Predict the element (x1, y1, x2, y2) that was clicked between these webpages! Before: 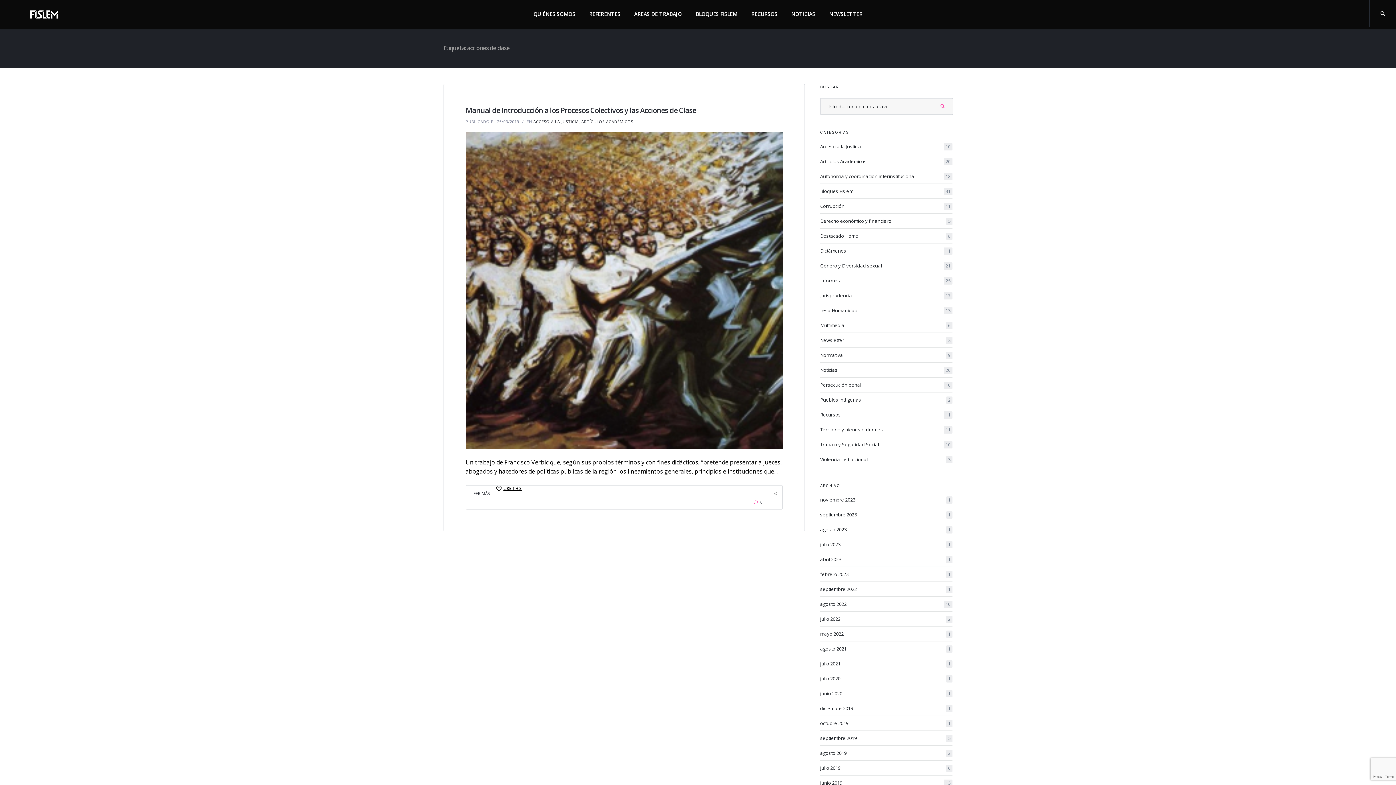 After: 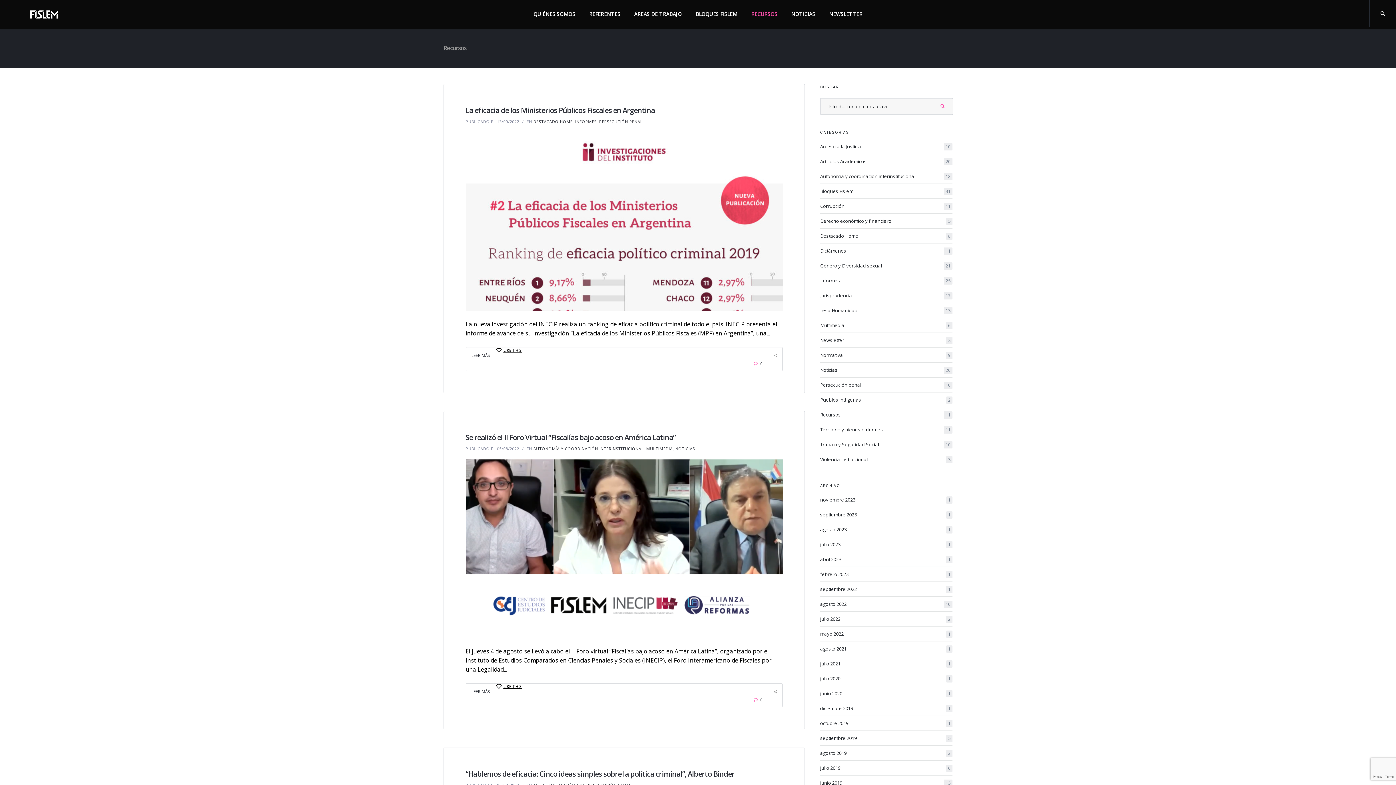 Action: bbox: (820, 411, 952, 418) label: Recursos
11